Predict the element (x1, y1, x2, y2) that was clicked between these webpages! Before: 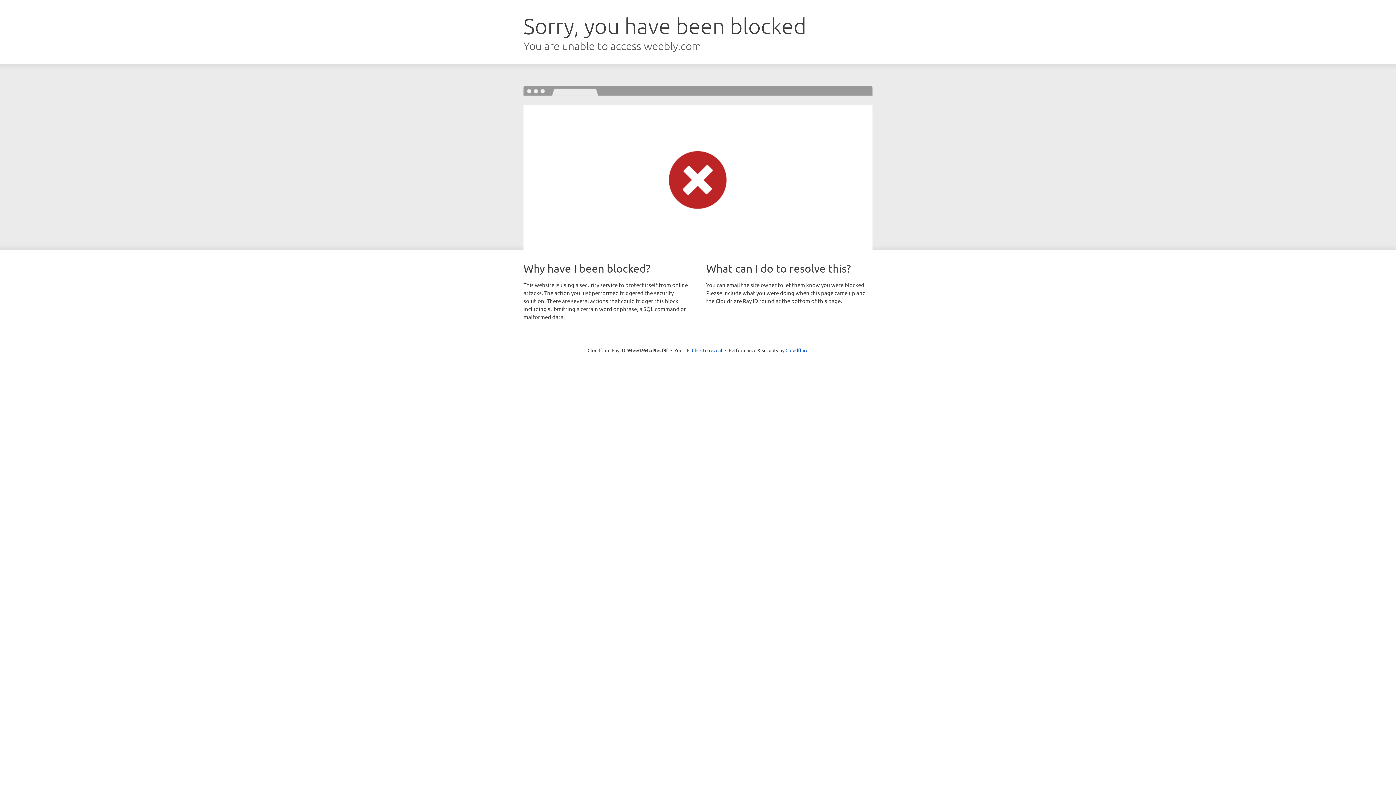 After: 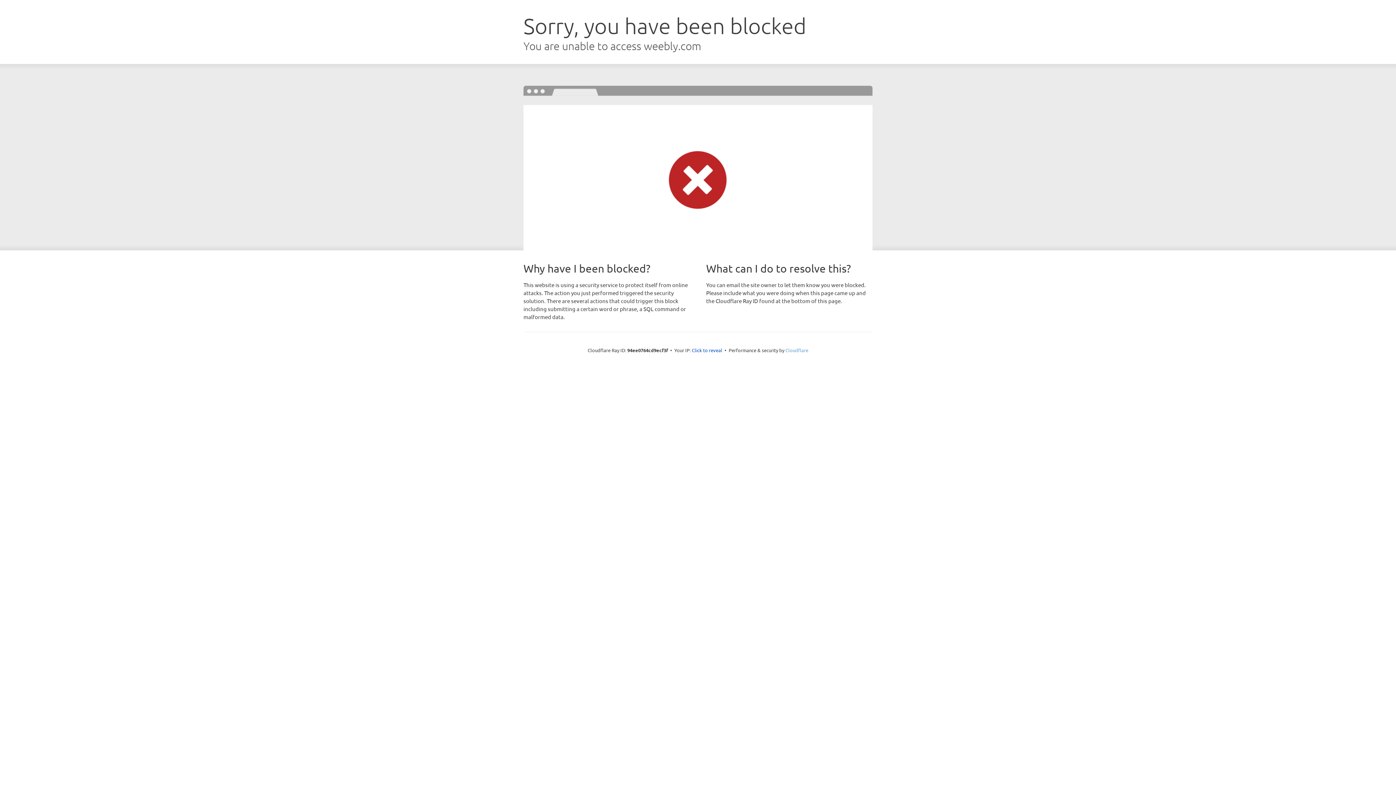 Action: bbox: (785, 347, 808, 353) label: Cloudflare